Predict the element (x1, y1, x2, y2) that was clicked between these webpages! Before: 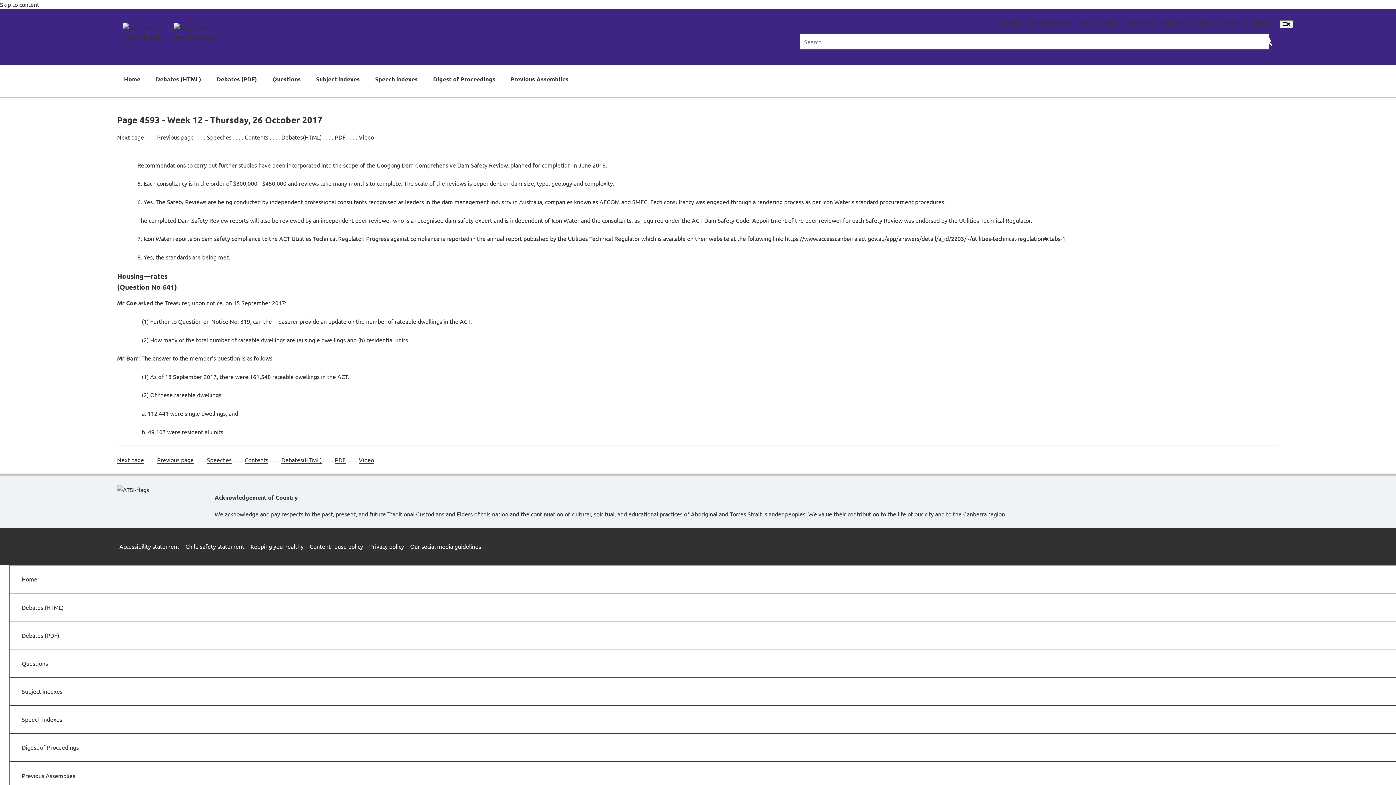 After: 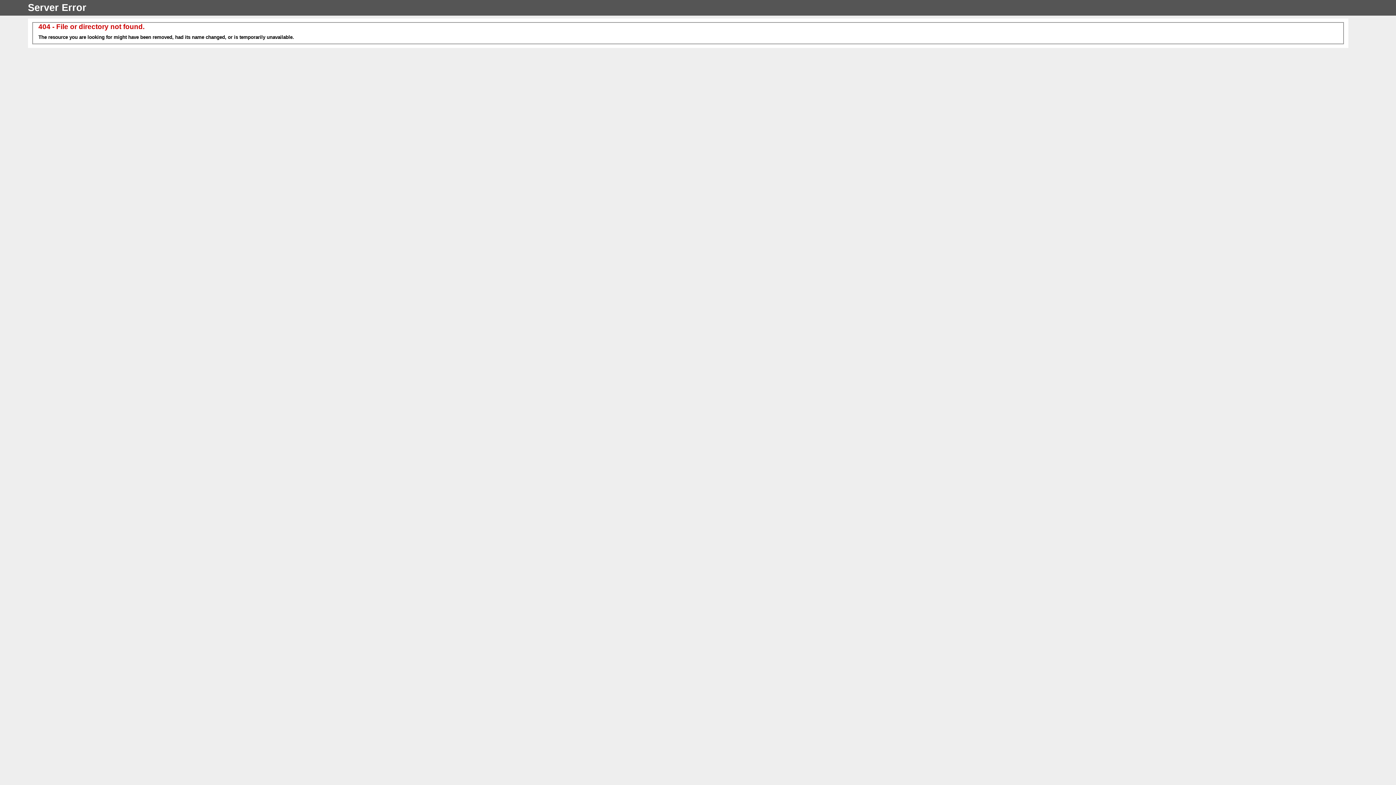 Action: label: Questions bbox: (9, 649, 1396, 677)